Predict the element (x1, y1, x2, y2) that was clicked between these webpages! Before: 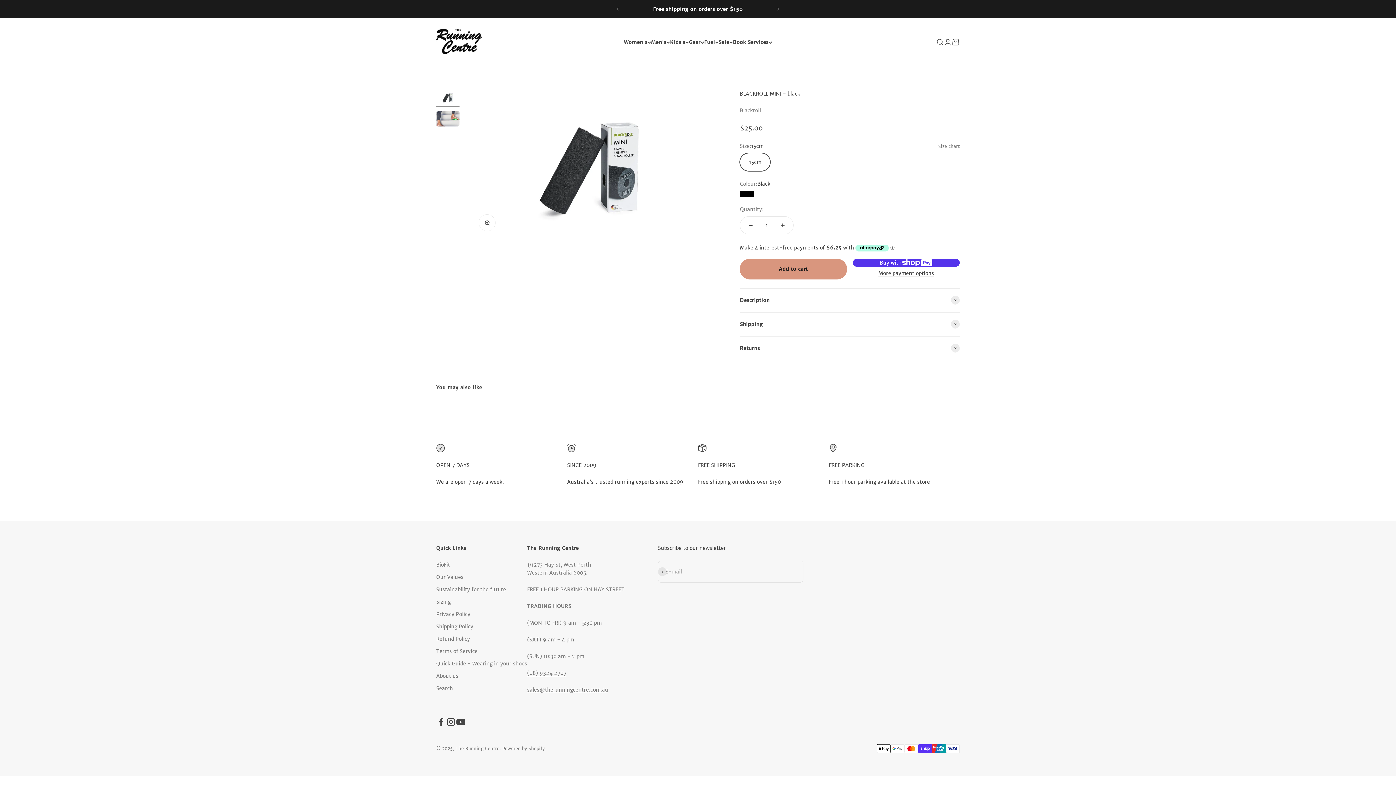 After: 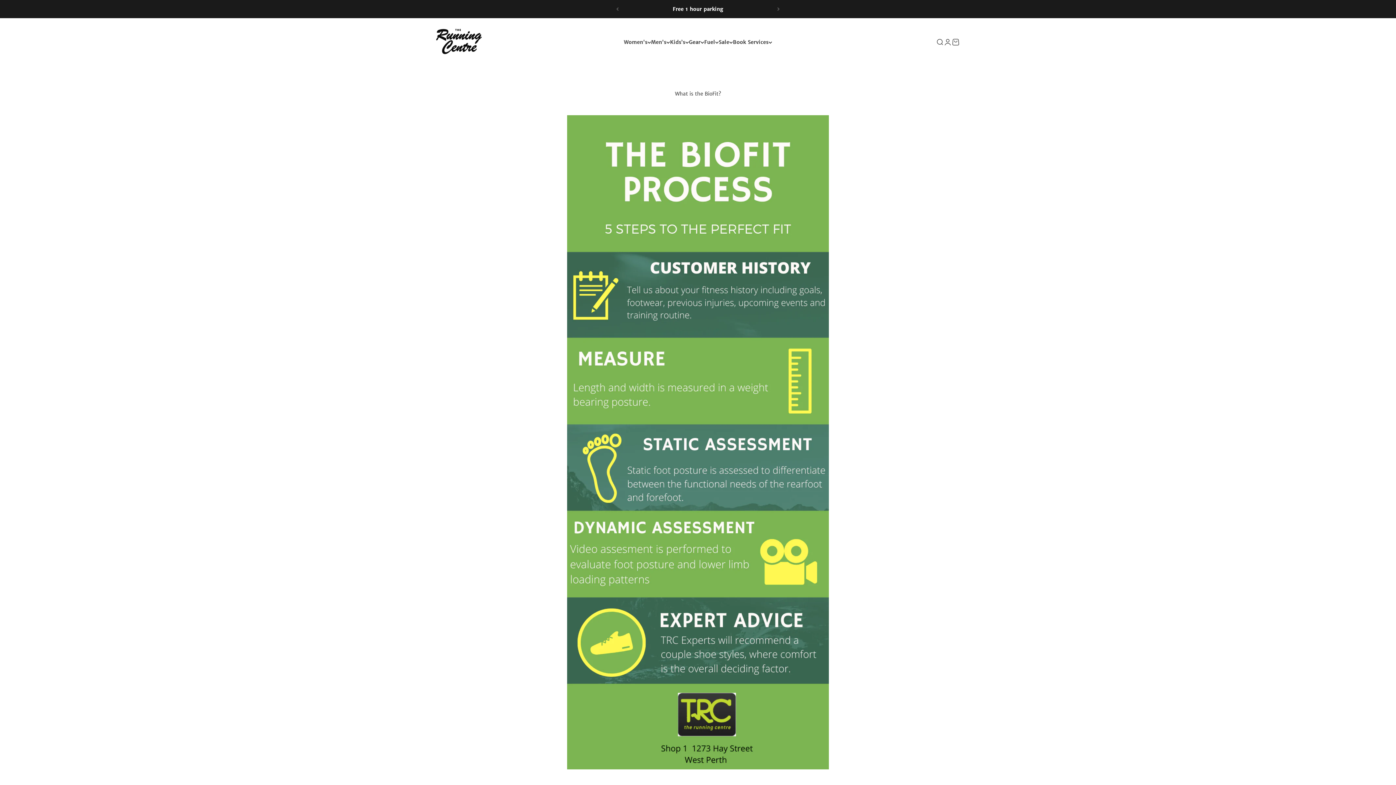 Action: bbox: (436, 672, 458, 680) label: About us